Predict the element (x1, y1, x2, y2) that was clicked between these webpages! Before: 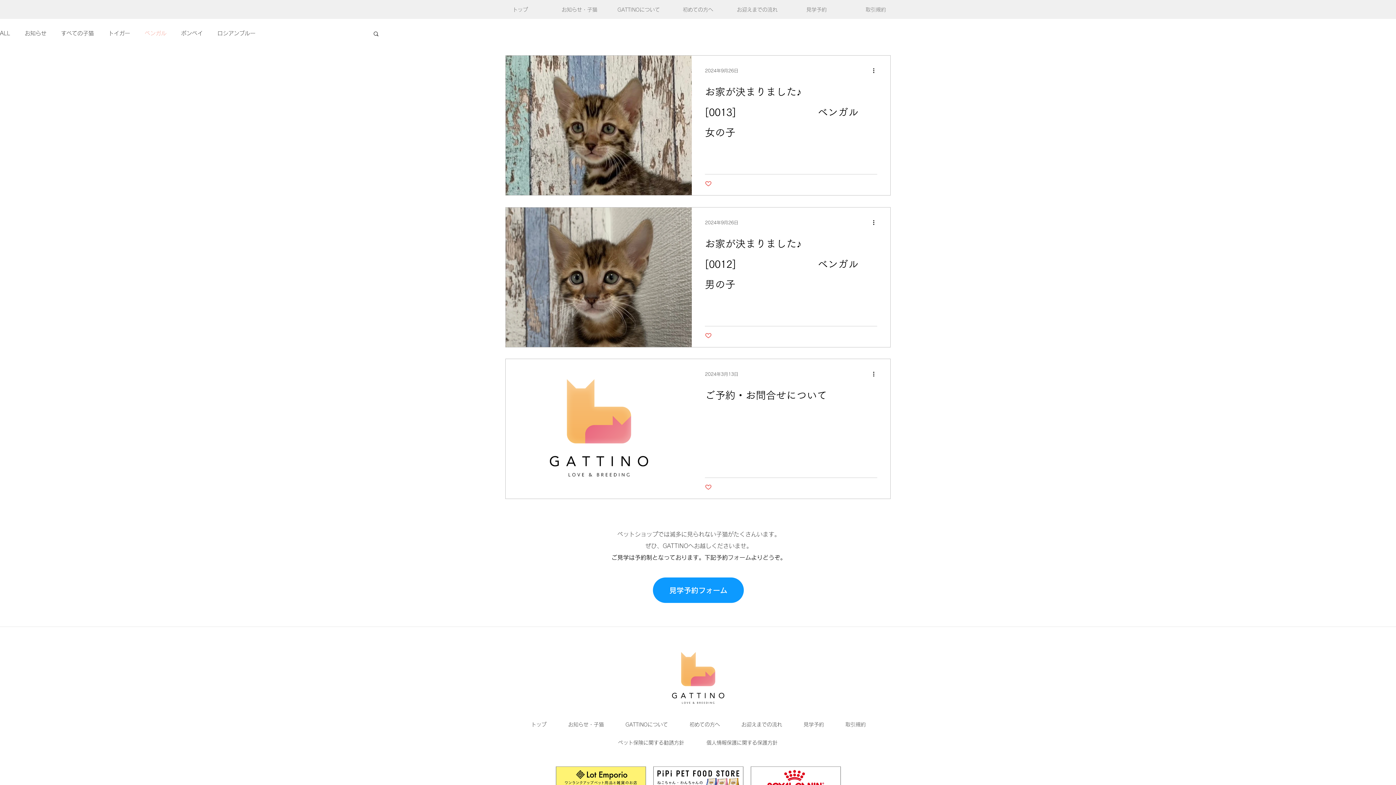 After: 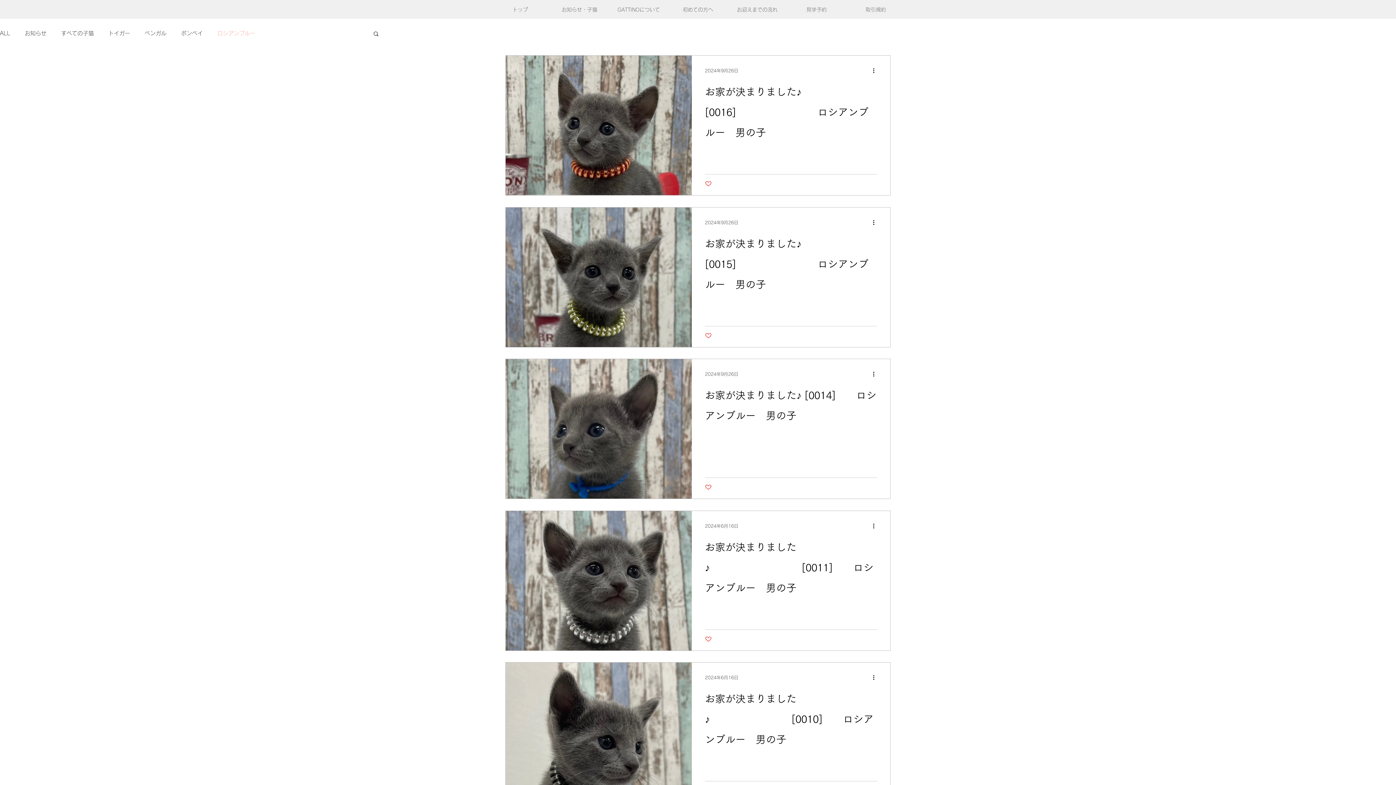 Action: label: ロシアンブルー bbox: (217, 28, 255, 38)